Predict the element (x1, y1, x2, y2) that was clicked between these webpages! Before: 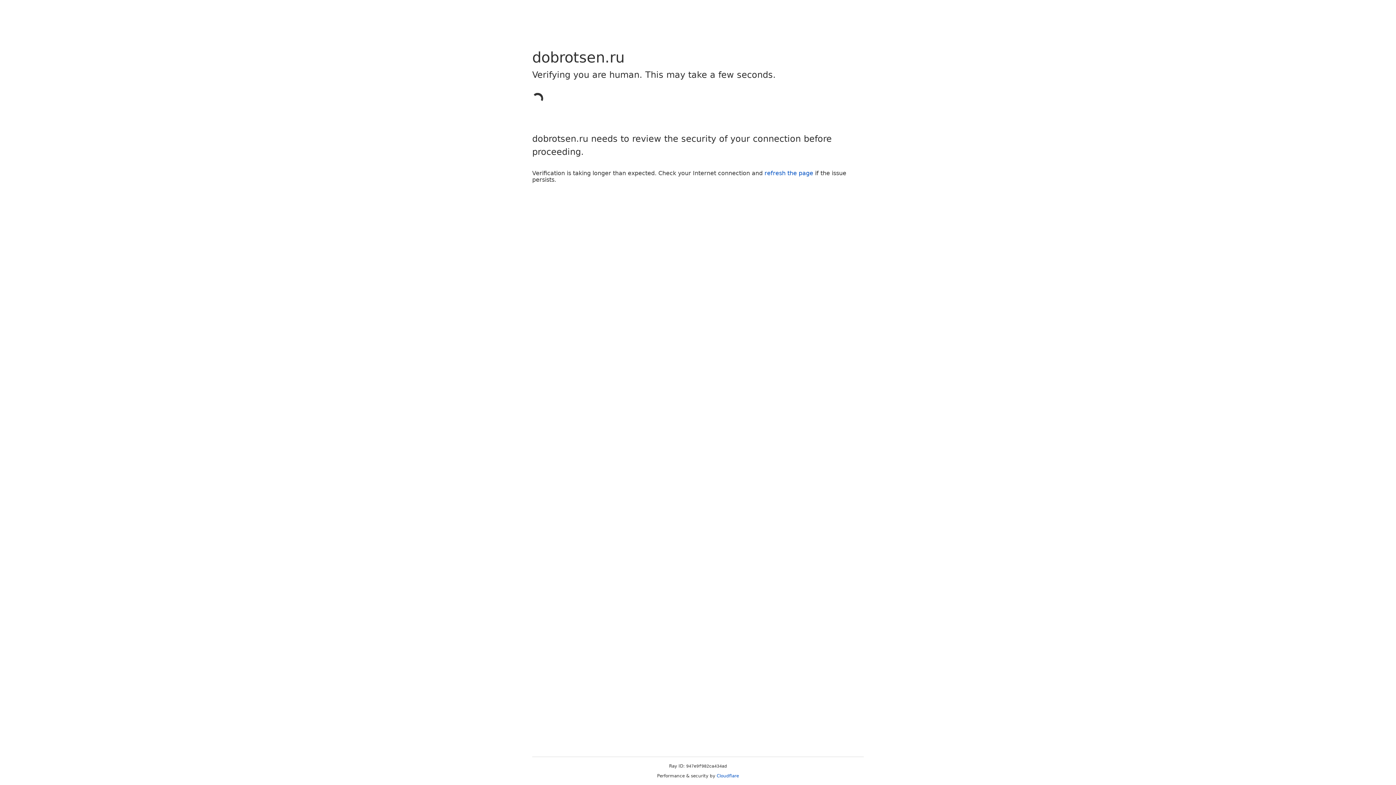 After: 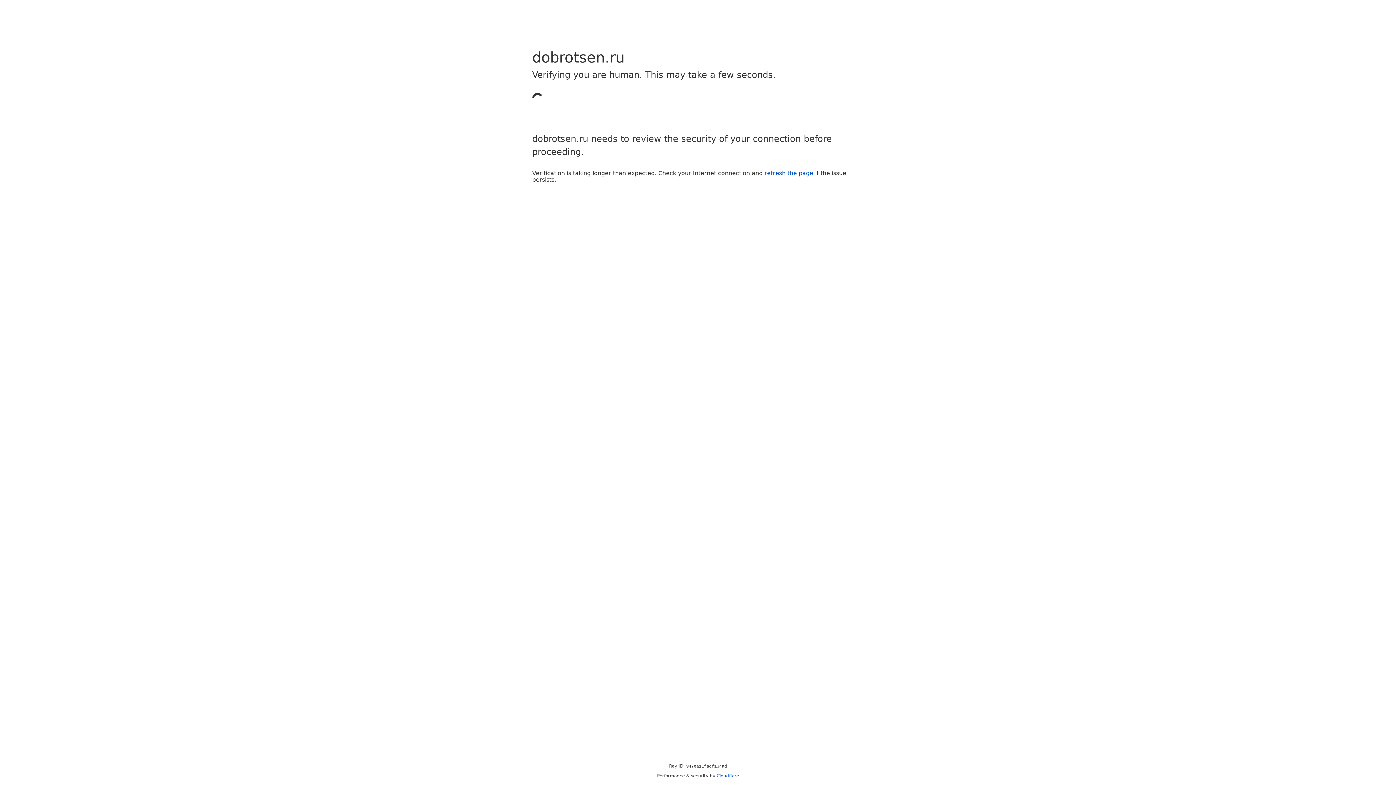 Action: bbox: (764, 169, 813, 176) label: refresh the page